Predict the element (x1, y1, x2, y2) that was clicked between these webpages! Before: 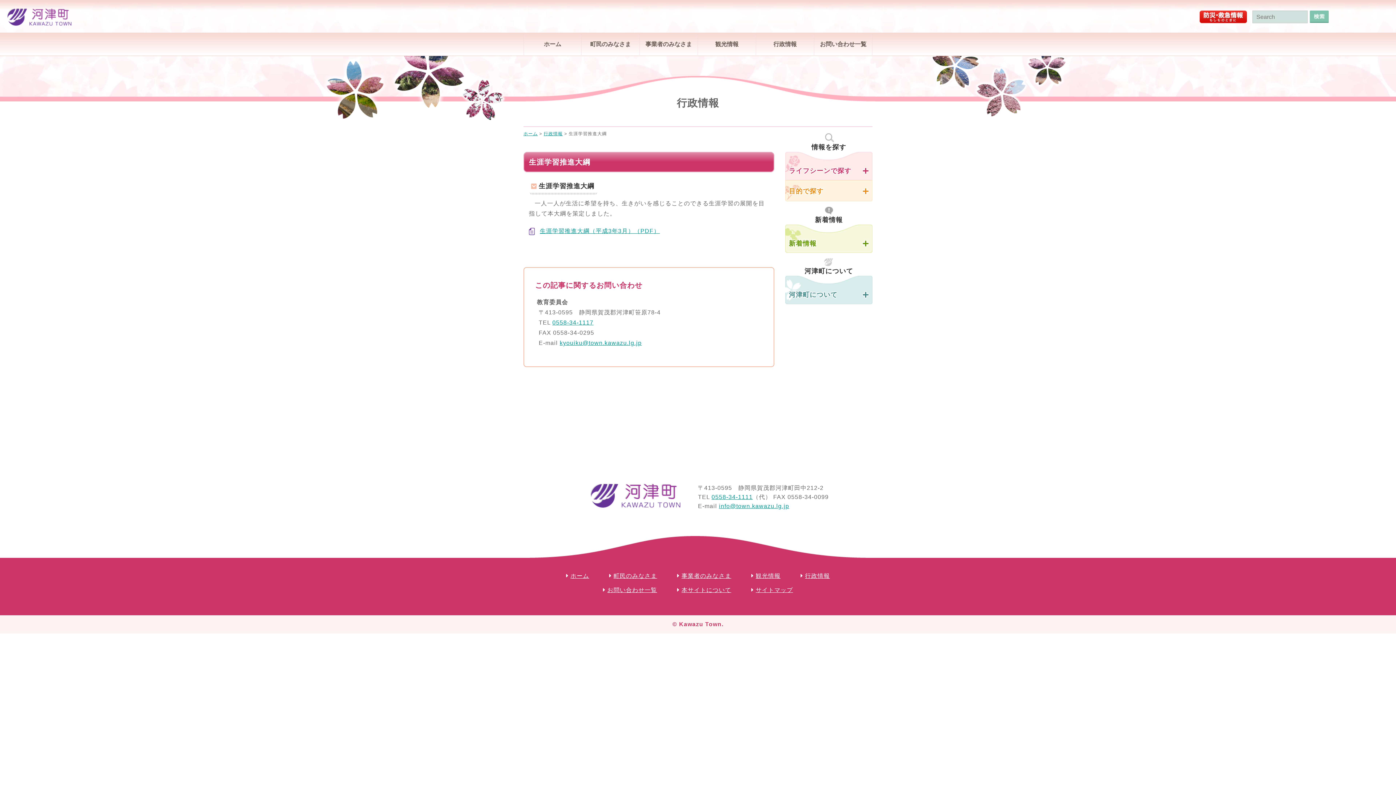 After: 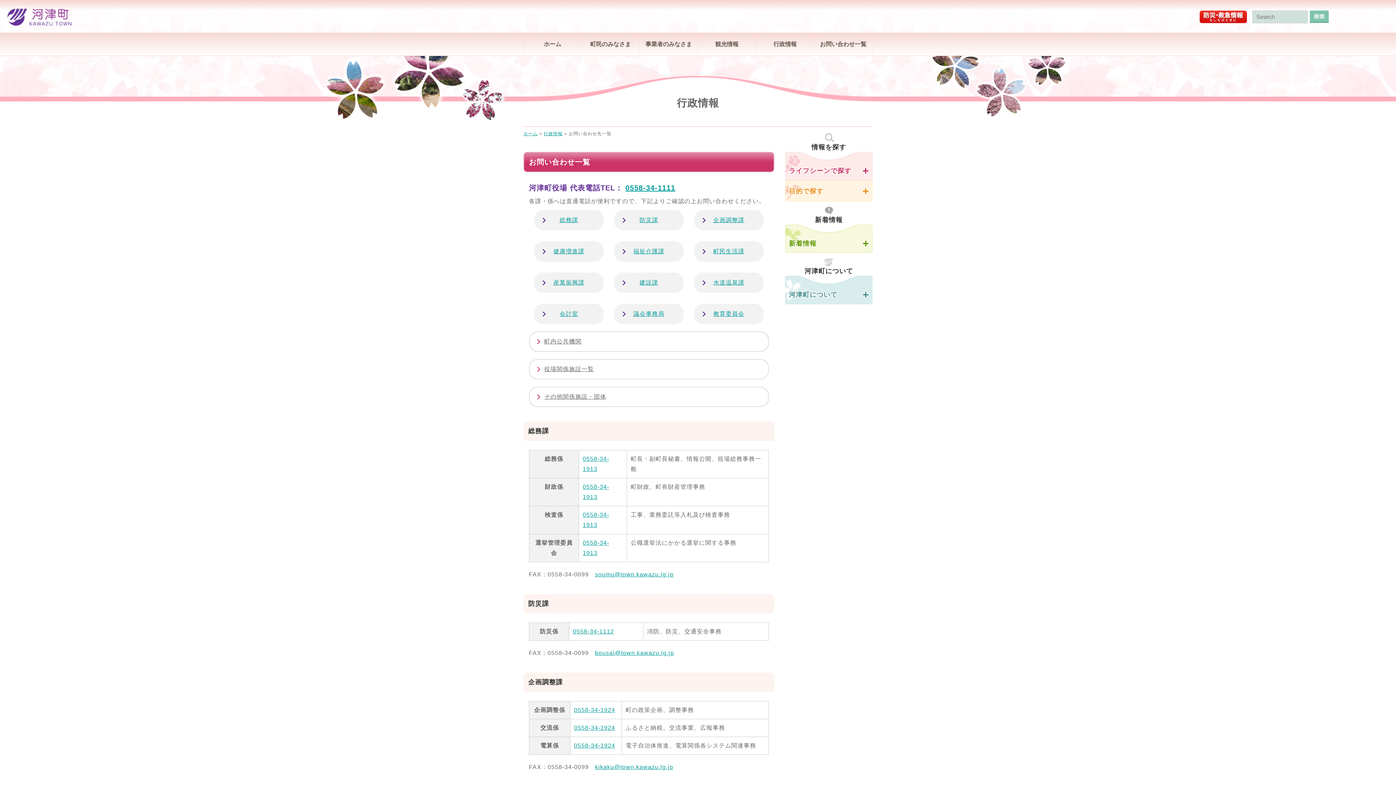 Action: bbox: (607, 587, 657, 593) label: お問い合わせ一覧